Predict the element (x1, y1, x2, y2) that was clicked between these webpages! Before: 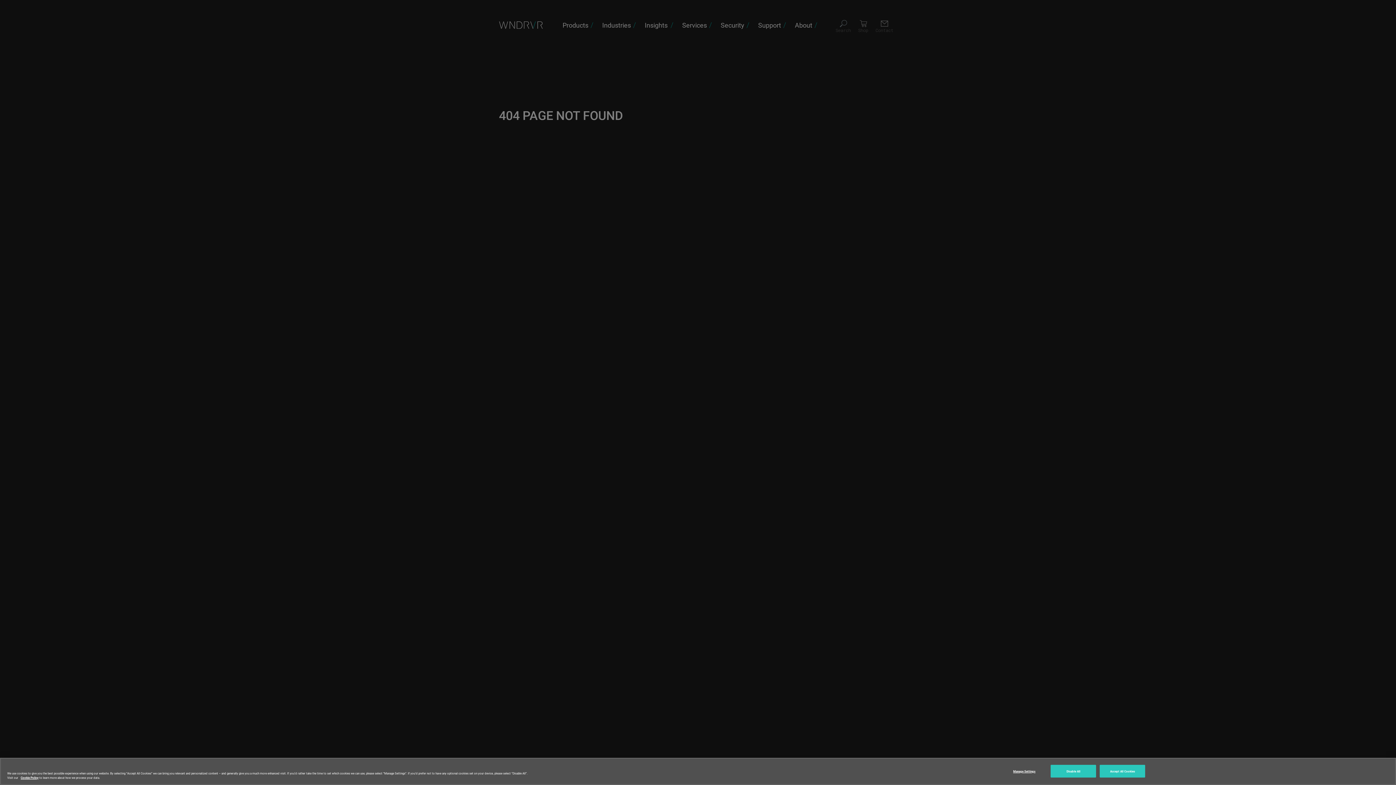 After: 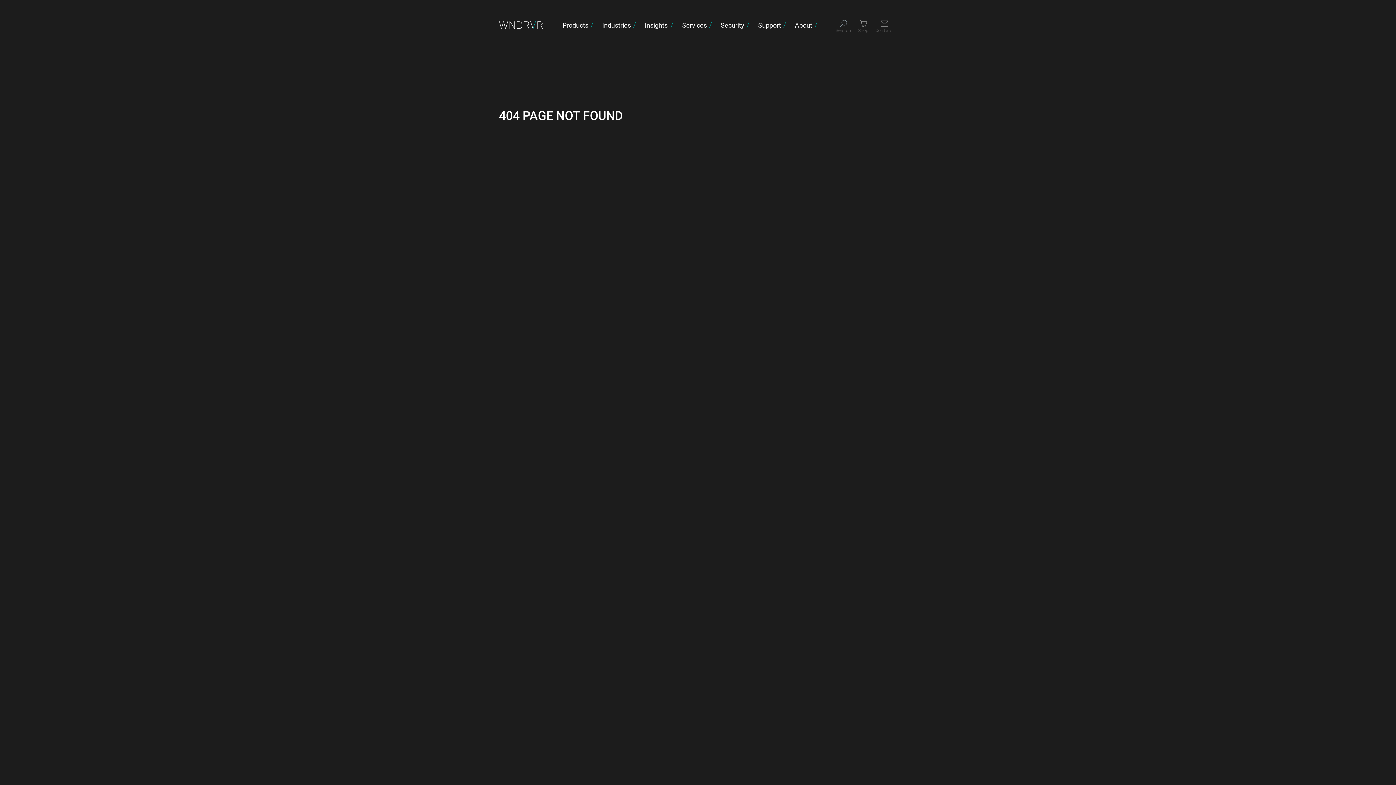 Action: label: Accept All Cookies bbox: (1100, 765, 1145, 777)